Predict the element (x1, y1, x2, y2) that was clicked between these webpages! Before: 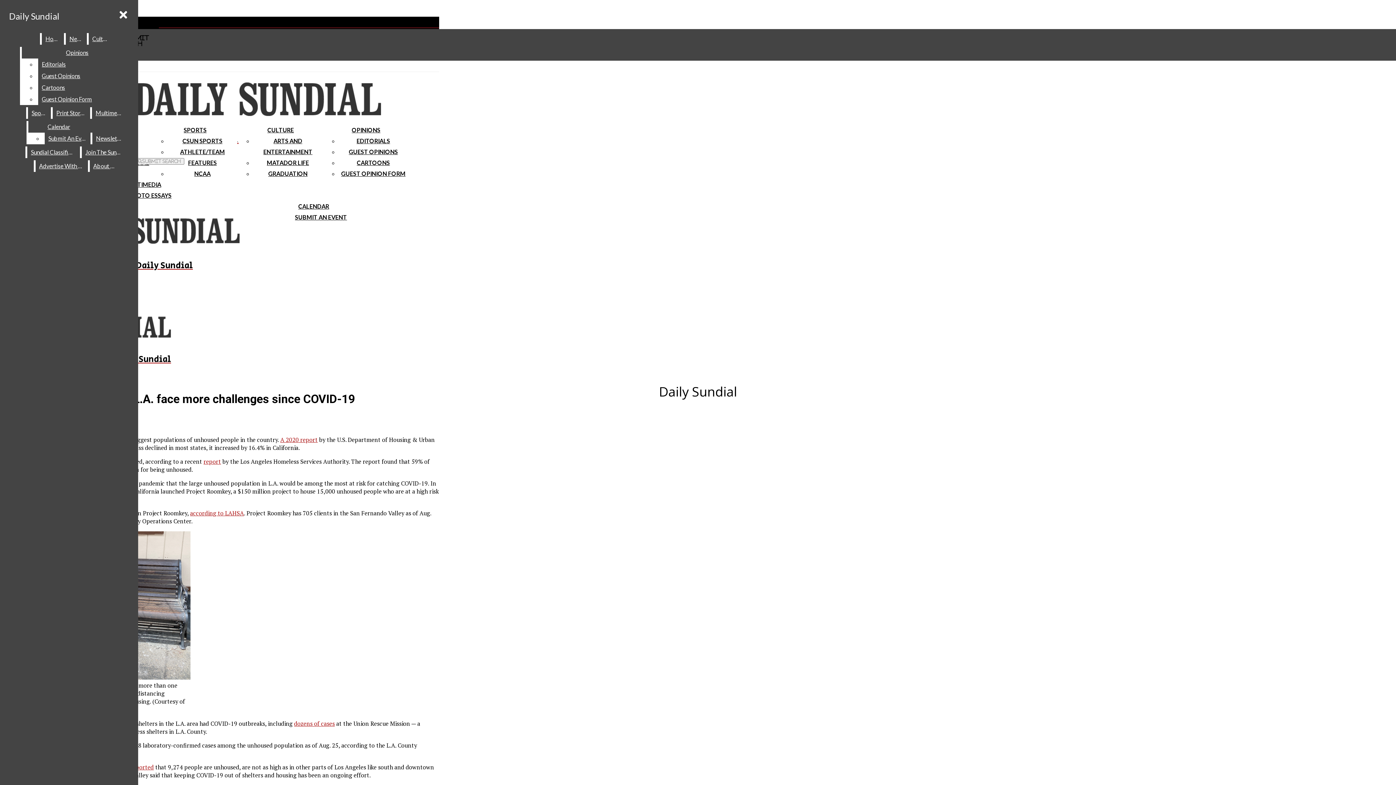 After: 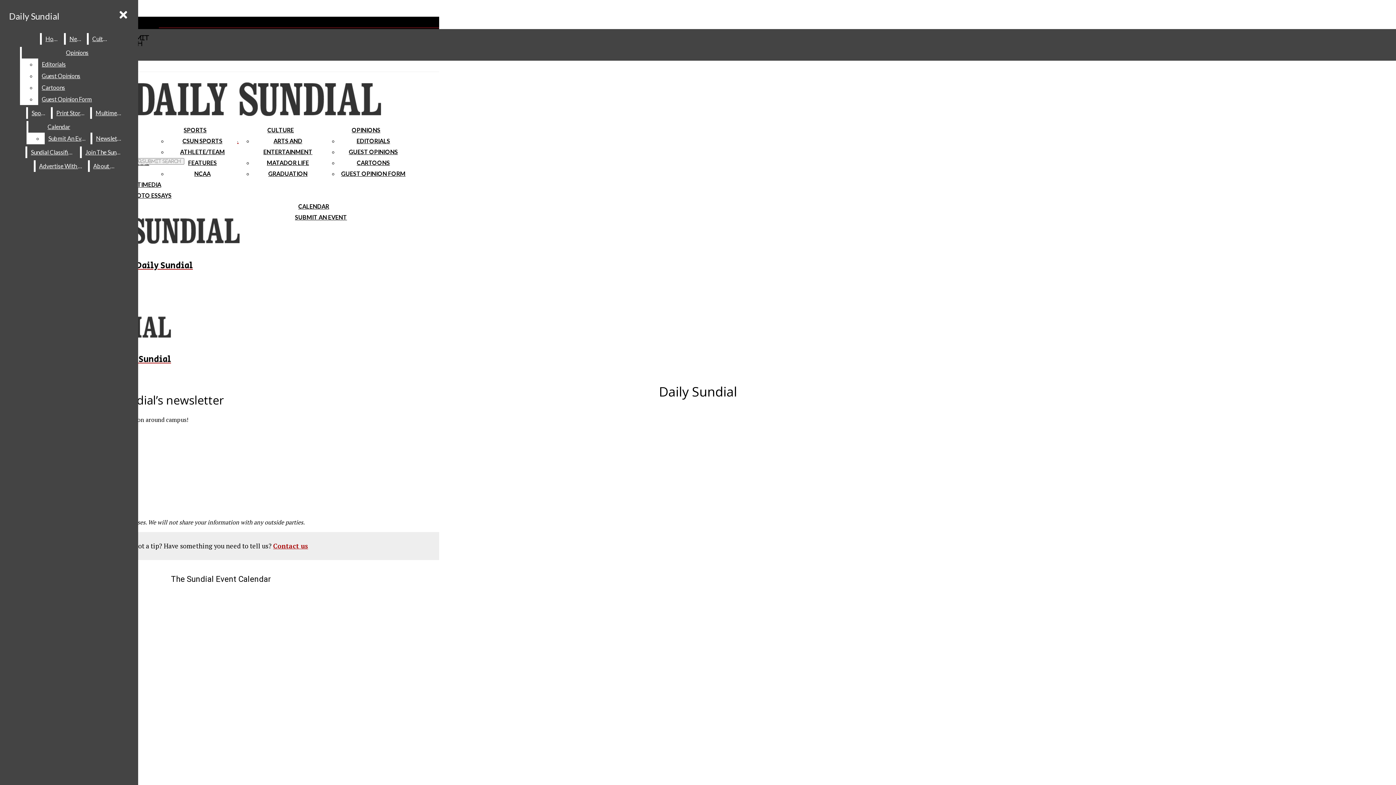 Action: label: Newsletter bbox: (92, 132, 126, 144)